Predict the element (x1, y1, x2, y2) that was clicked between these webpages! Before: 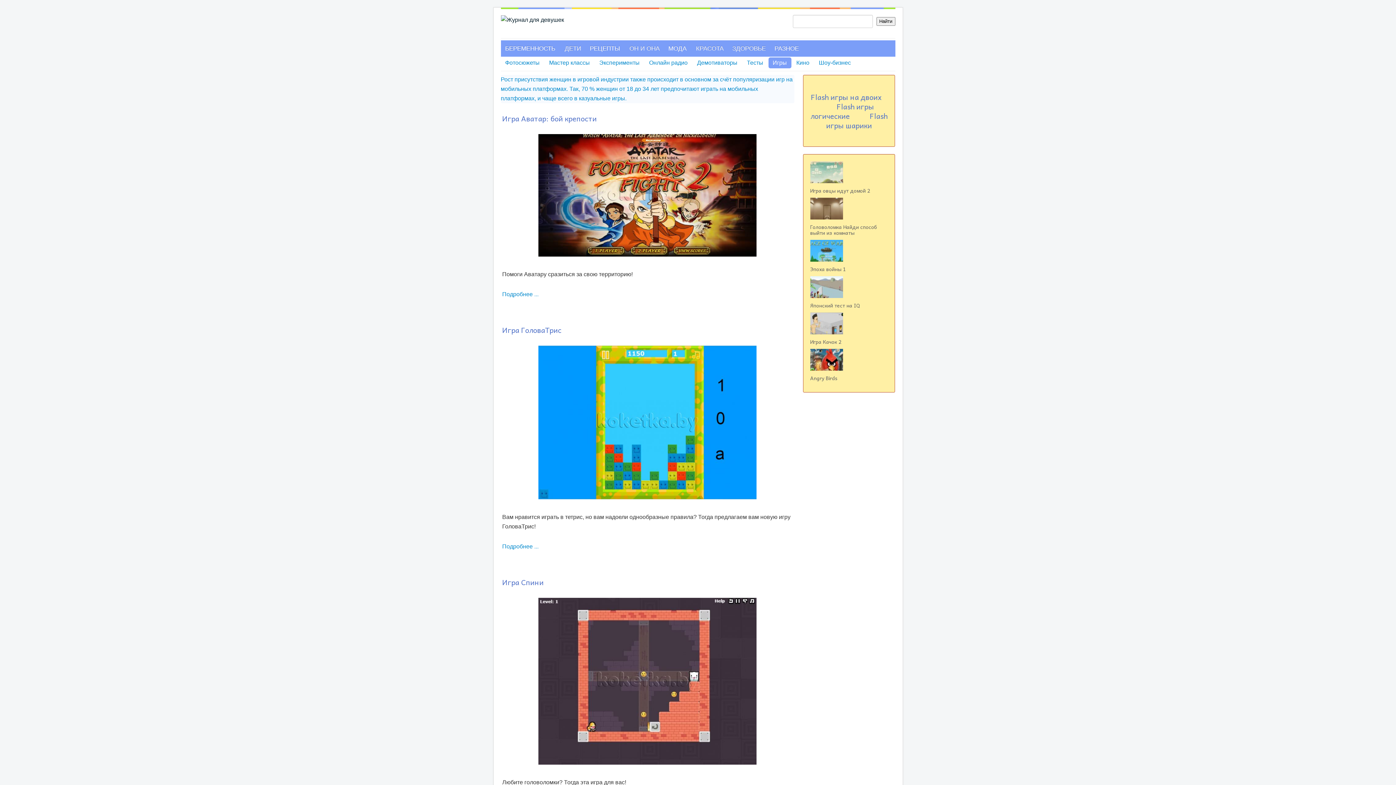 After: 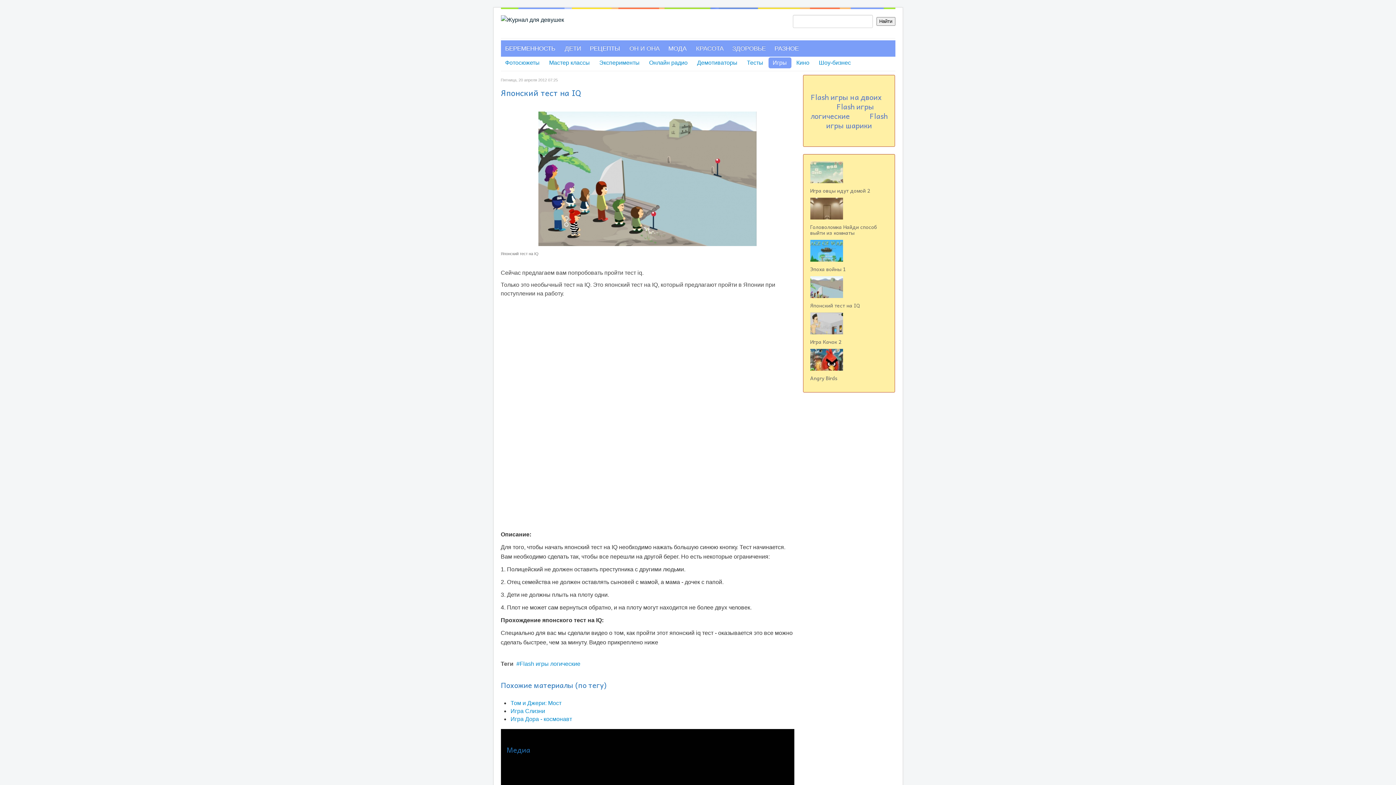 Action: bbox: (810, 283, 843, 289)